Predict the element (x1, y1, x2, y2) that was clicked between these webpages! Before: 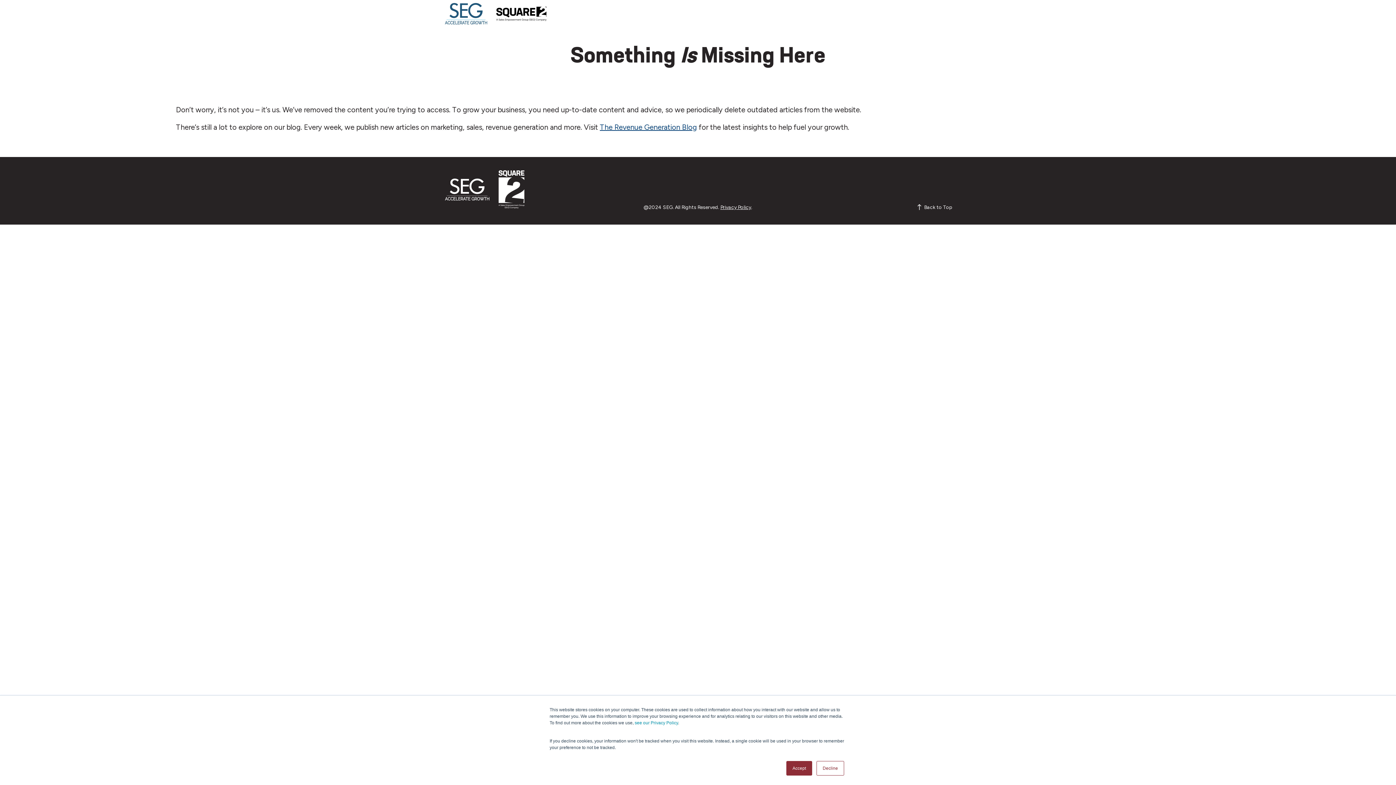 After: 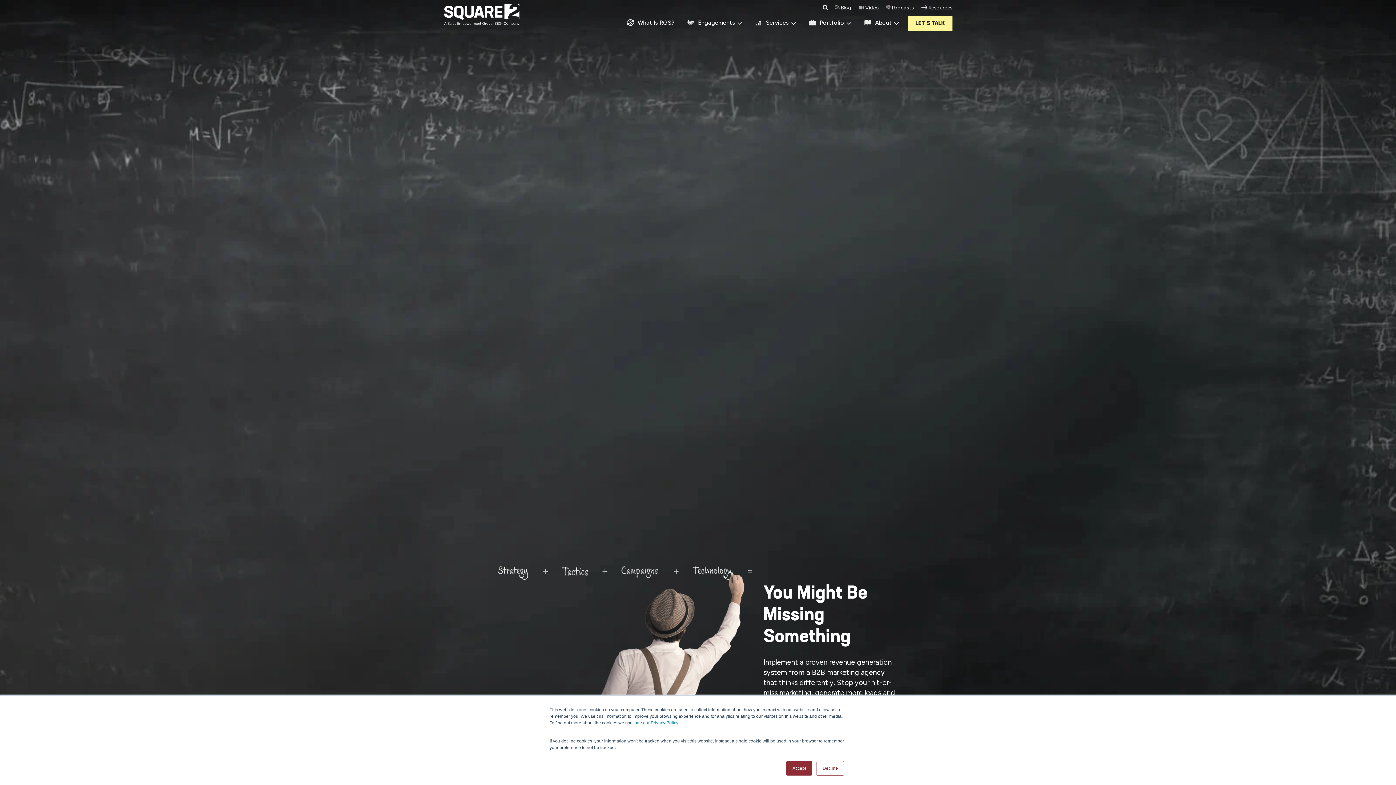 Action: bbox: (496, 5, 546, 24)